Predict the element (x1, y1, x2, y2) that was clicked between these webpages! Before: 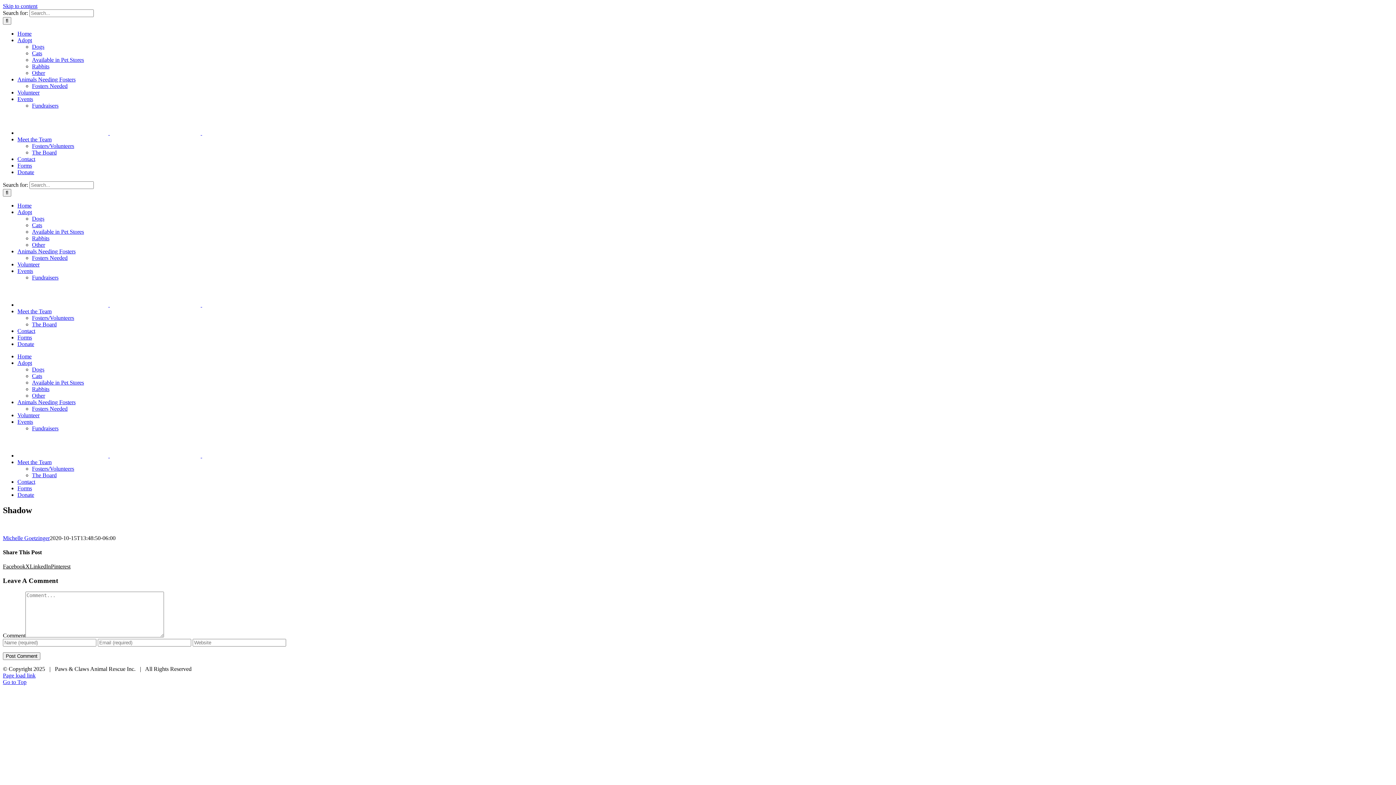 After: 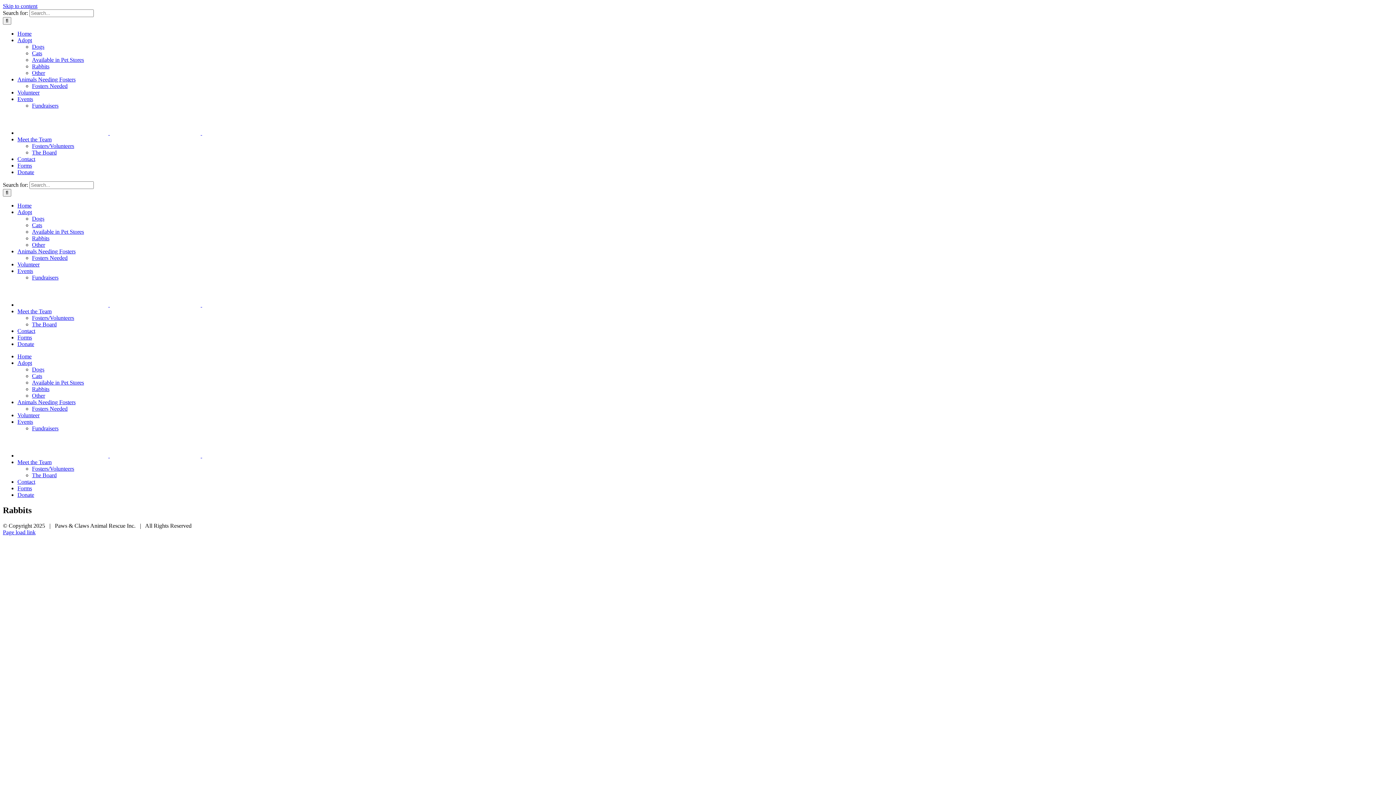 Action: bbox: (32, 386, 49, 392) label: Rabbits